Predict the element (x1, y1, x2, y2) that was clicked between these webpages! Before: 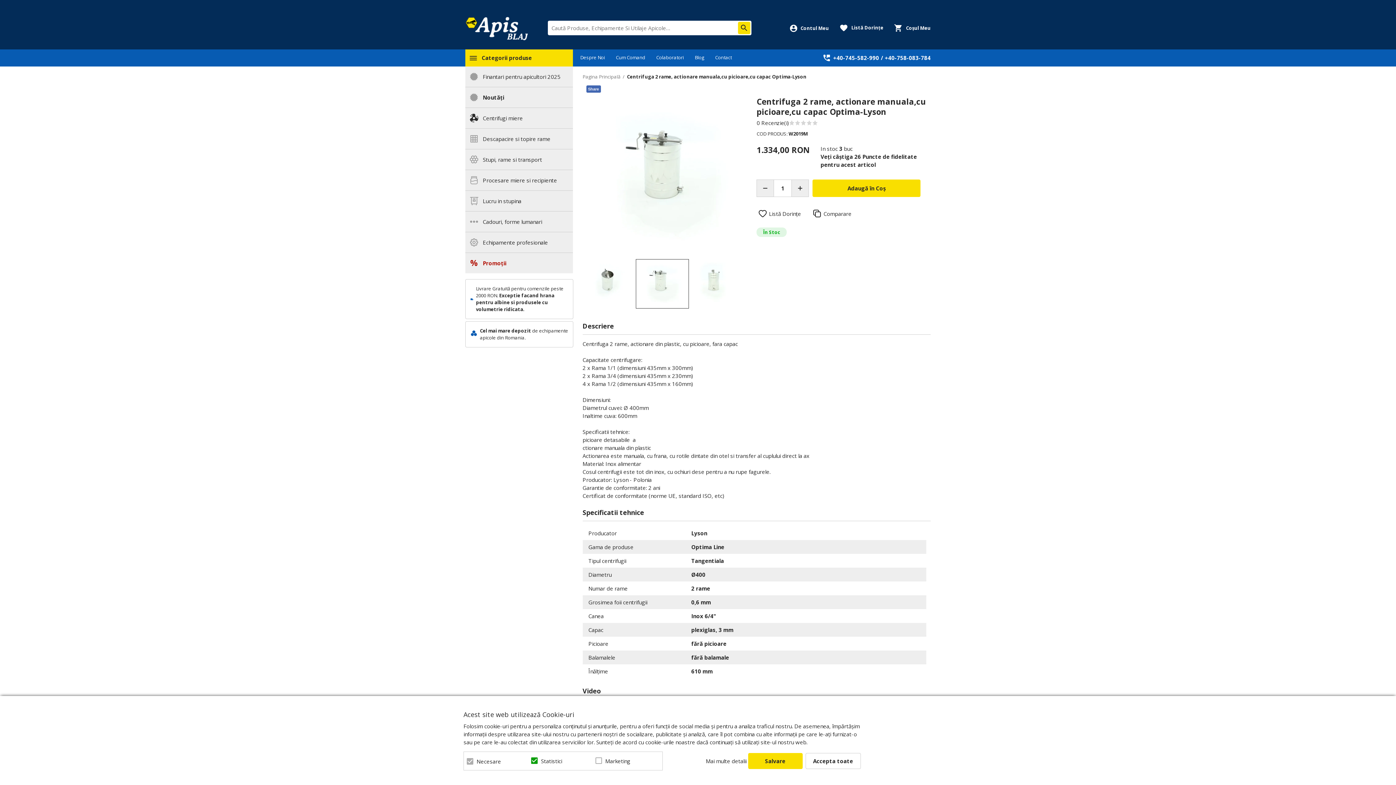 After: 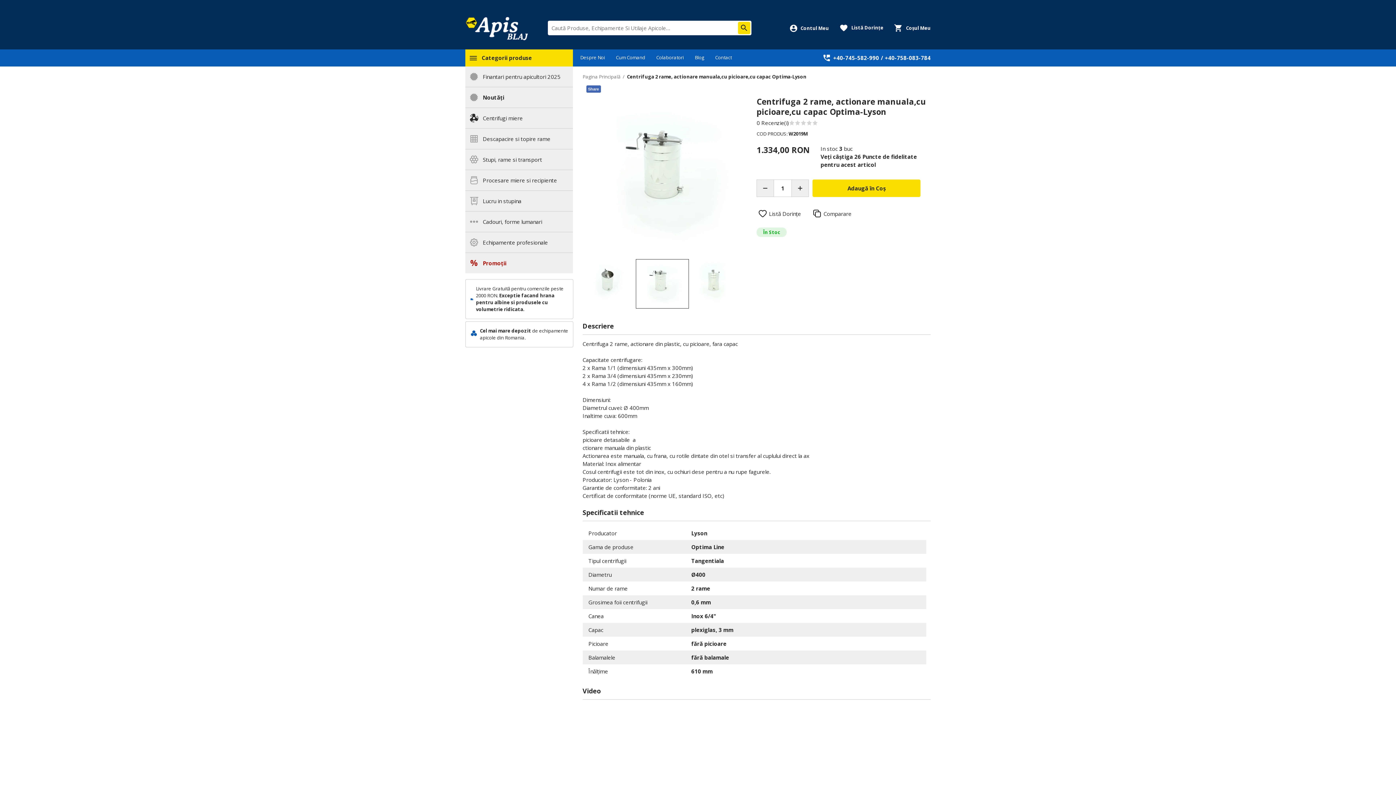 Action: bbox: (748, 753, 802, 769) label: Salvare